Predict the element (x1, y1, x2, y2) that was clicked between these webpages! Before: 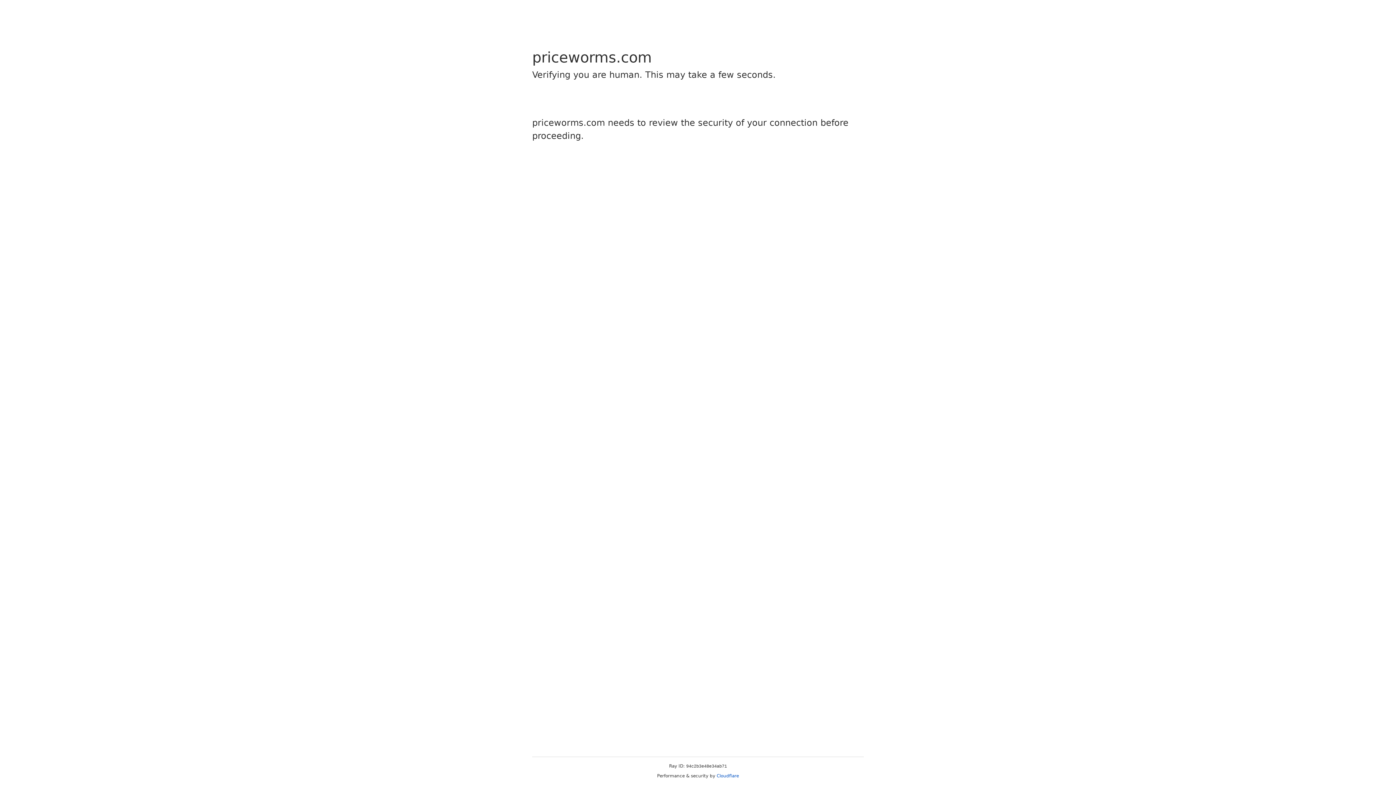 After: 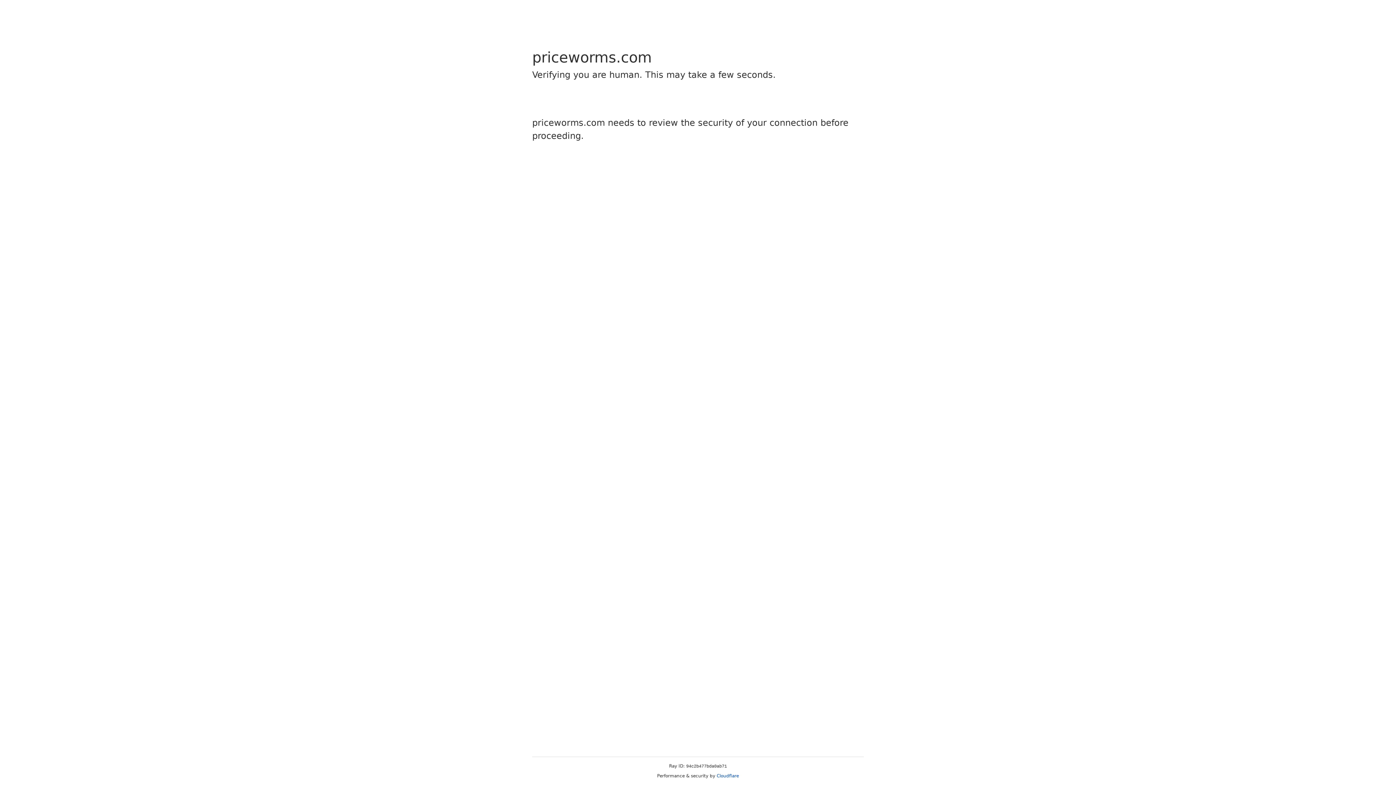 Action: bbox: (716, 773, 739, 778) label: Cloudflare